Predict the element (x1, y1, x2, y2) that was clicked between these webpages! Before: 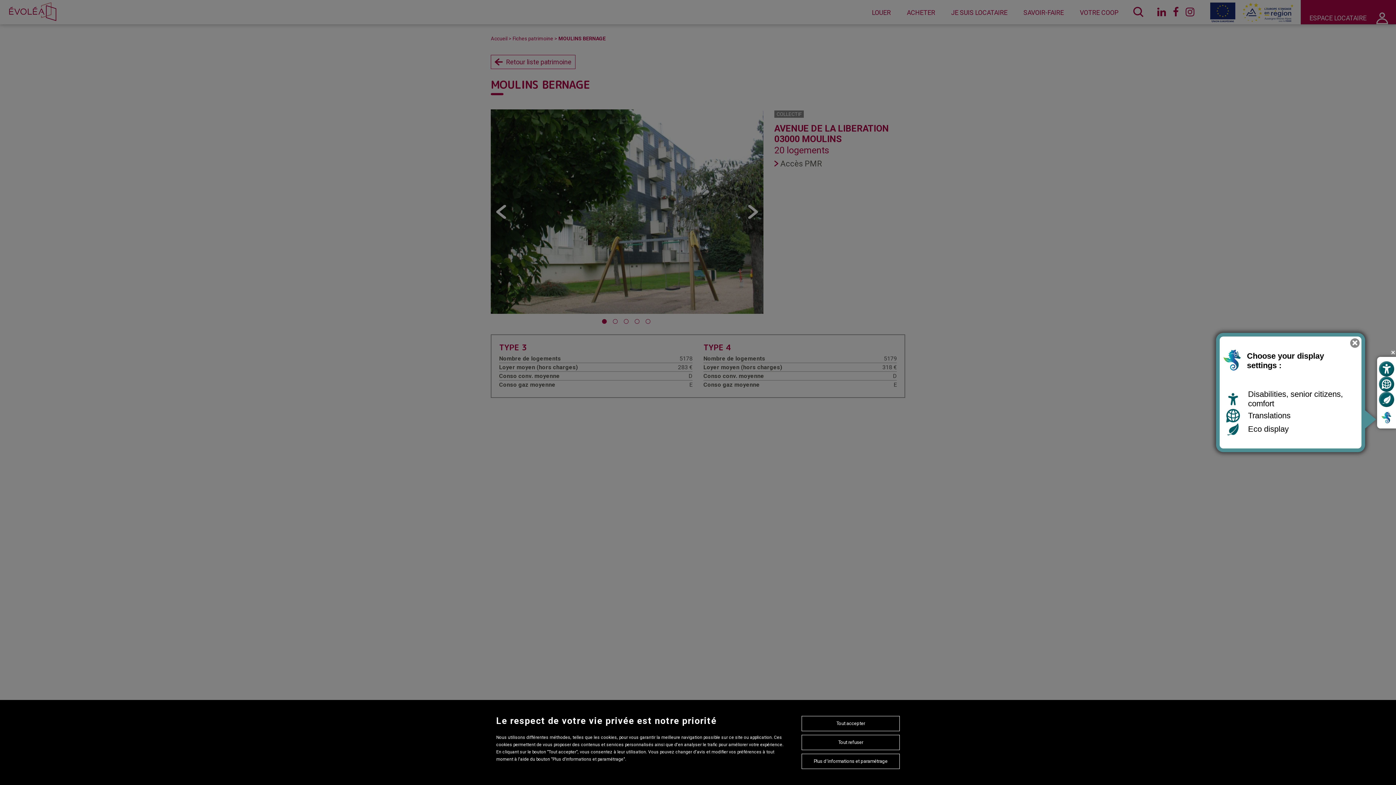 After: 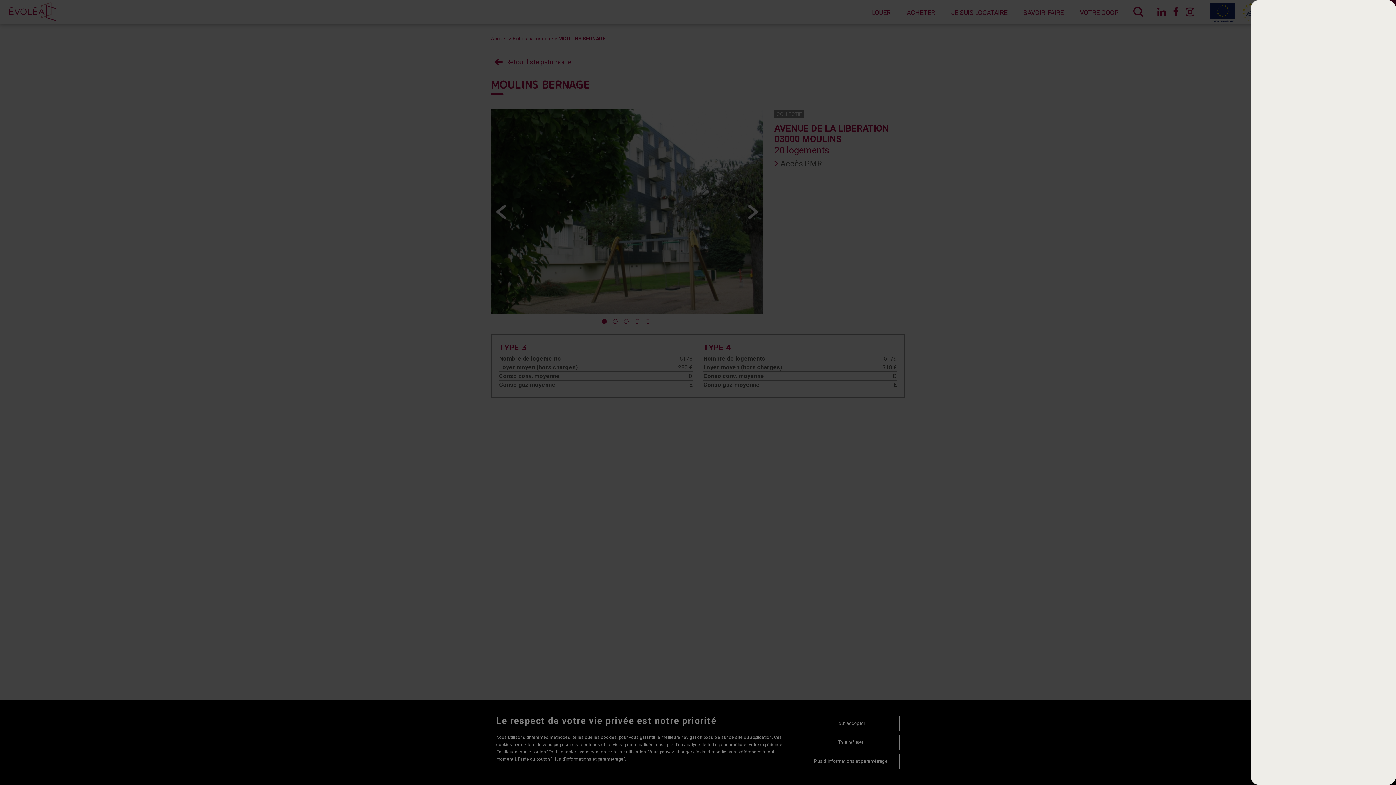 Action: bbox: (1379, 376, 1394, 392) label: Go to translation